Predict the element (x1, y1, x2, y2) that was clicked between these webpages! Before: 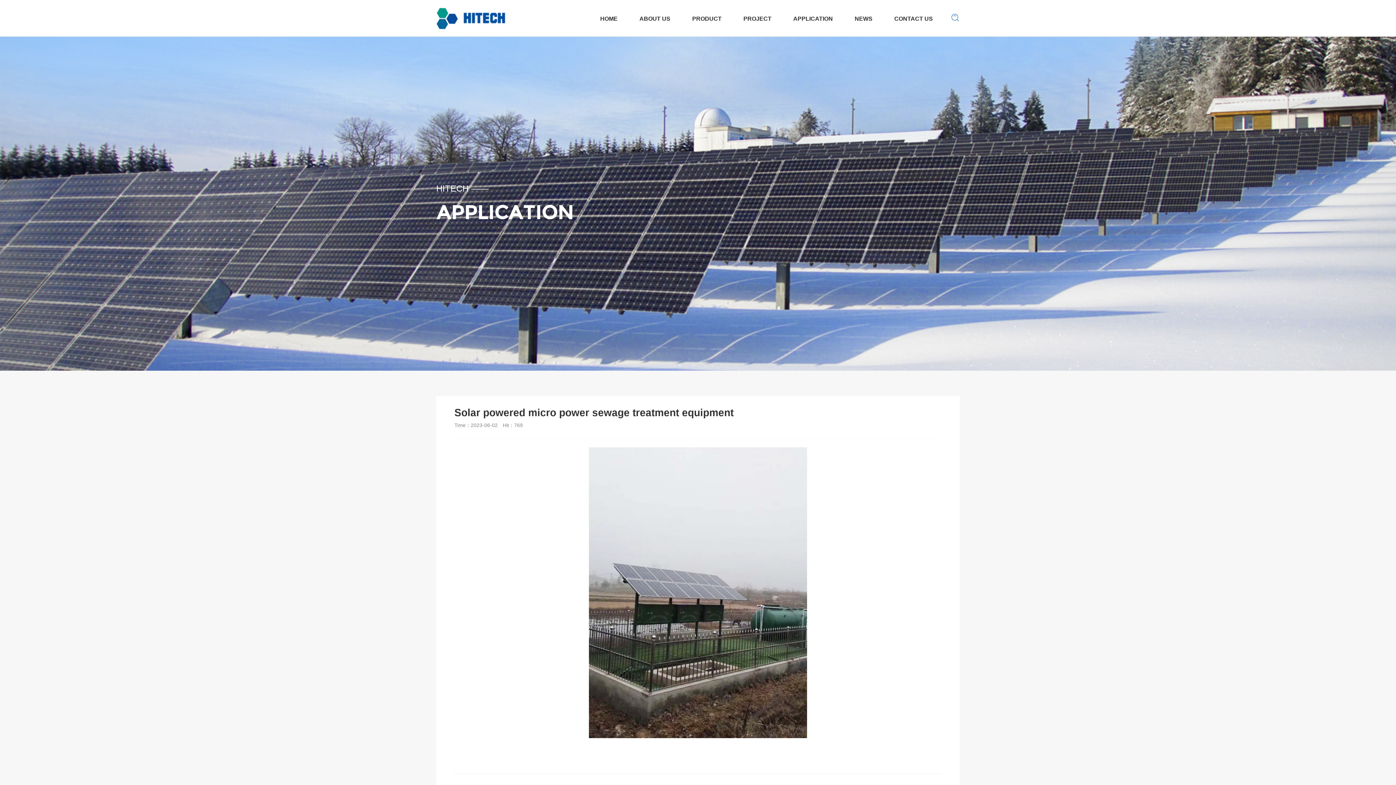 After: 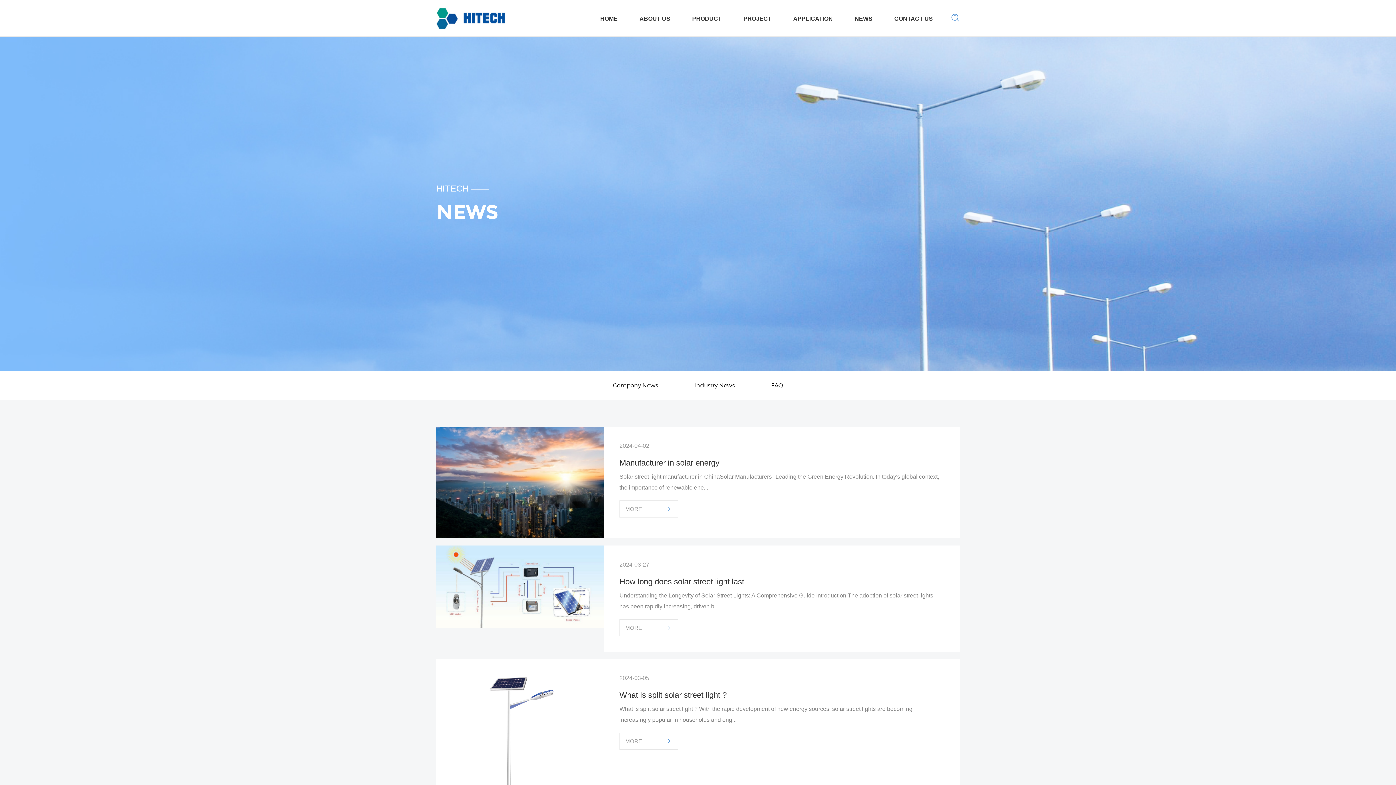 Action: bbox: (854, 15, 872, 21) label: NEWS